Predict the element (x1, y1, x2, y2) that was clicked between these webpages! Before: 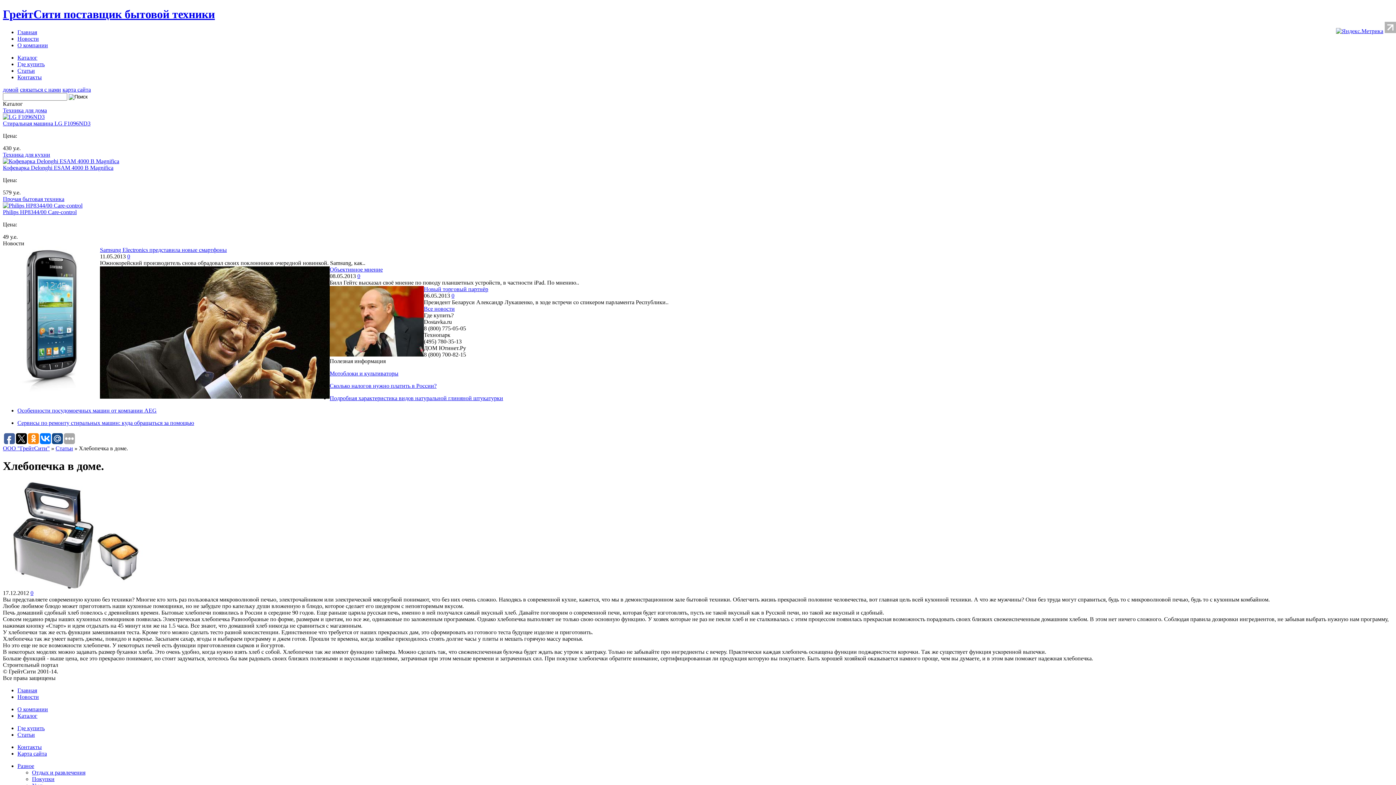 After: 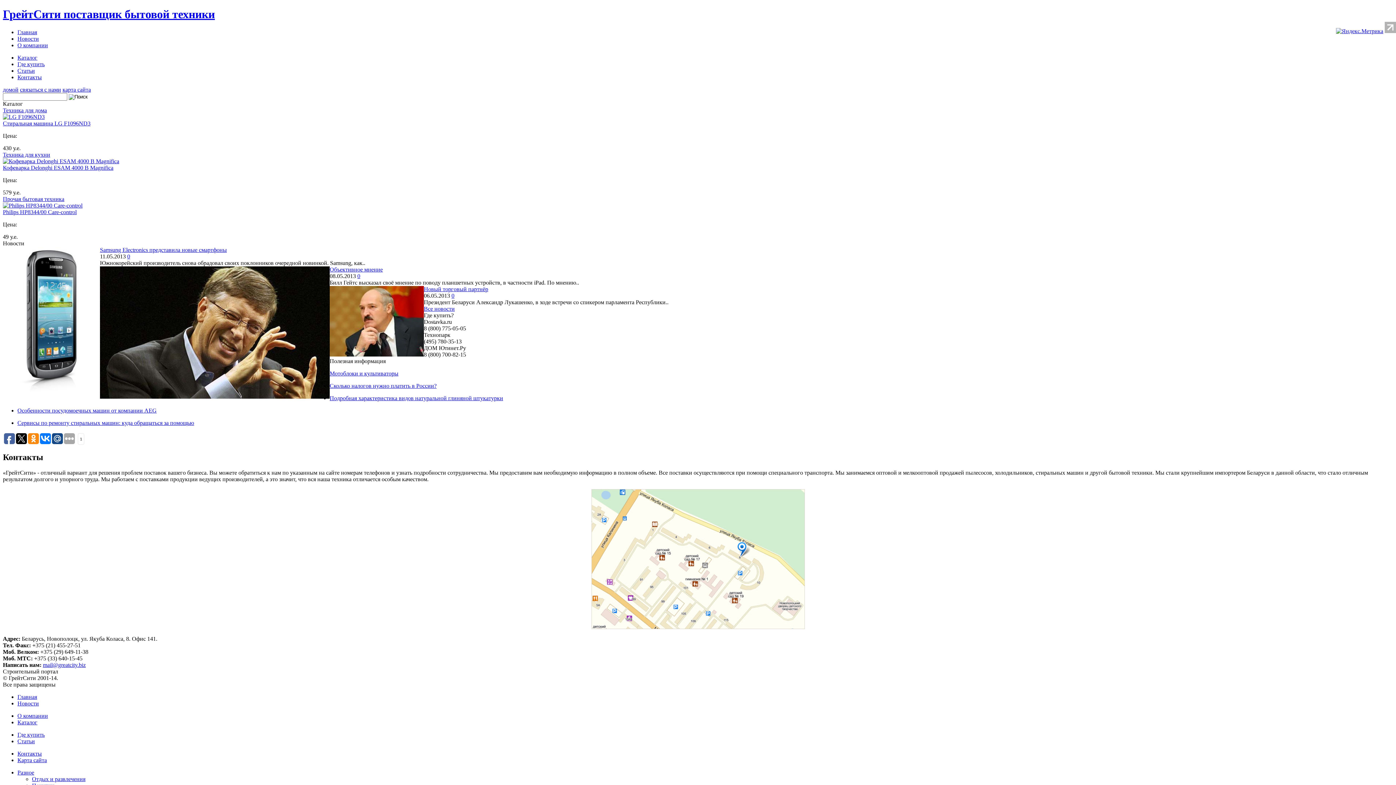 Action: bbox: (20, 86, 61, 92) label: связаться с нами